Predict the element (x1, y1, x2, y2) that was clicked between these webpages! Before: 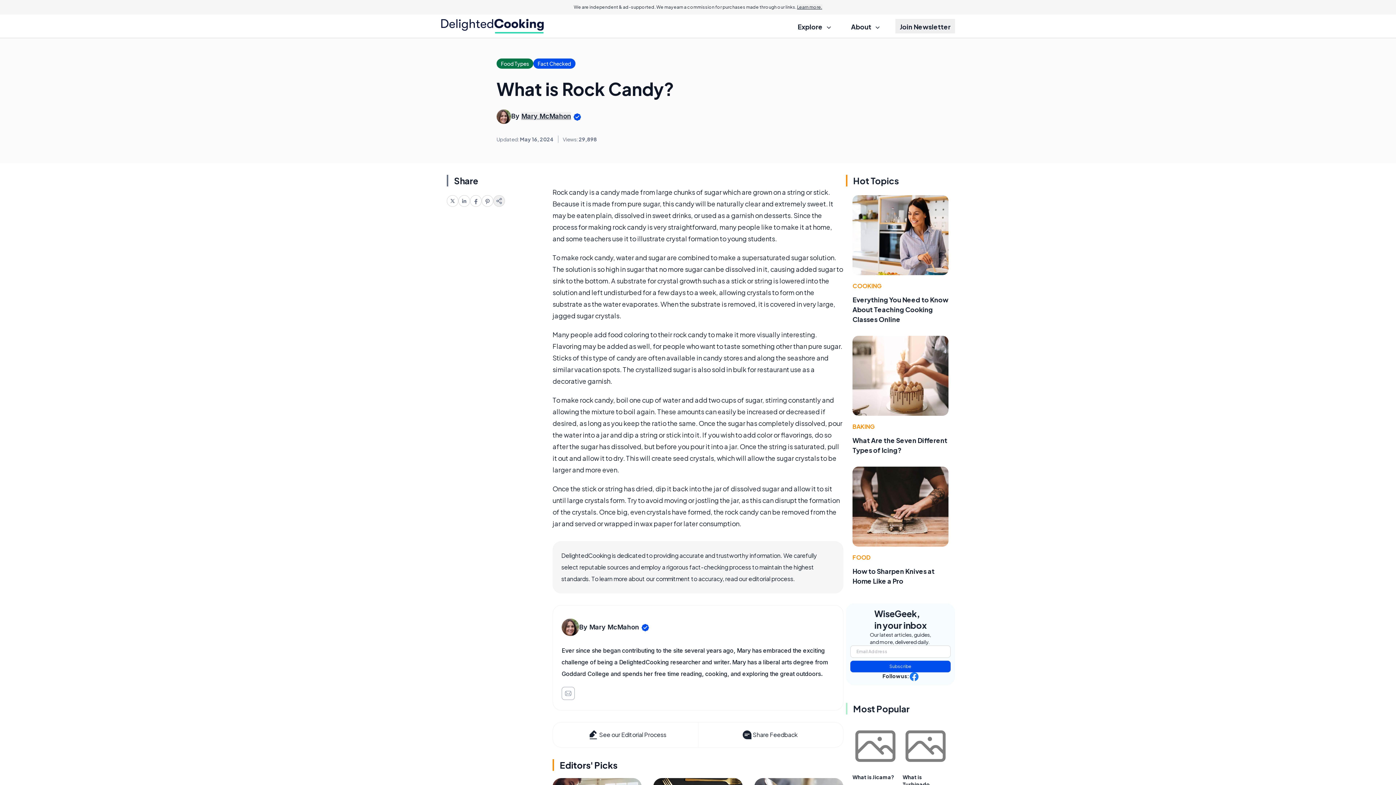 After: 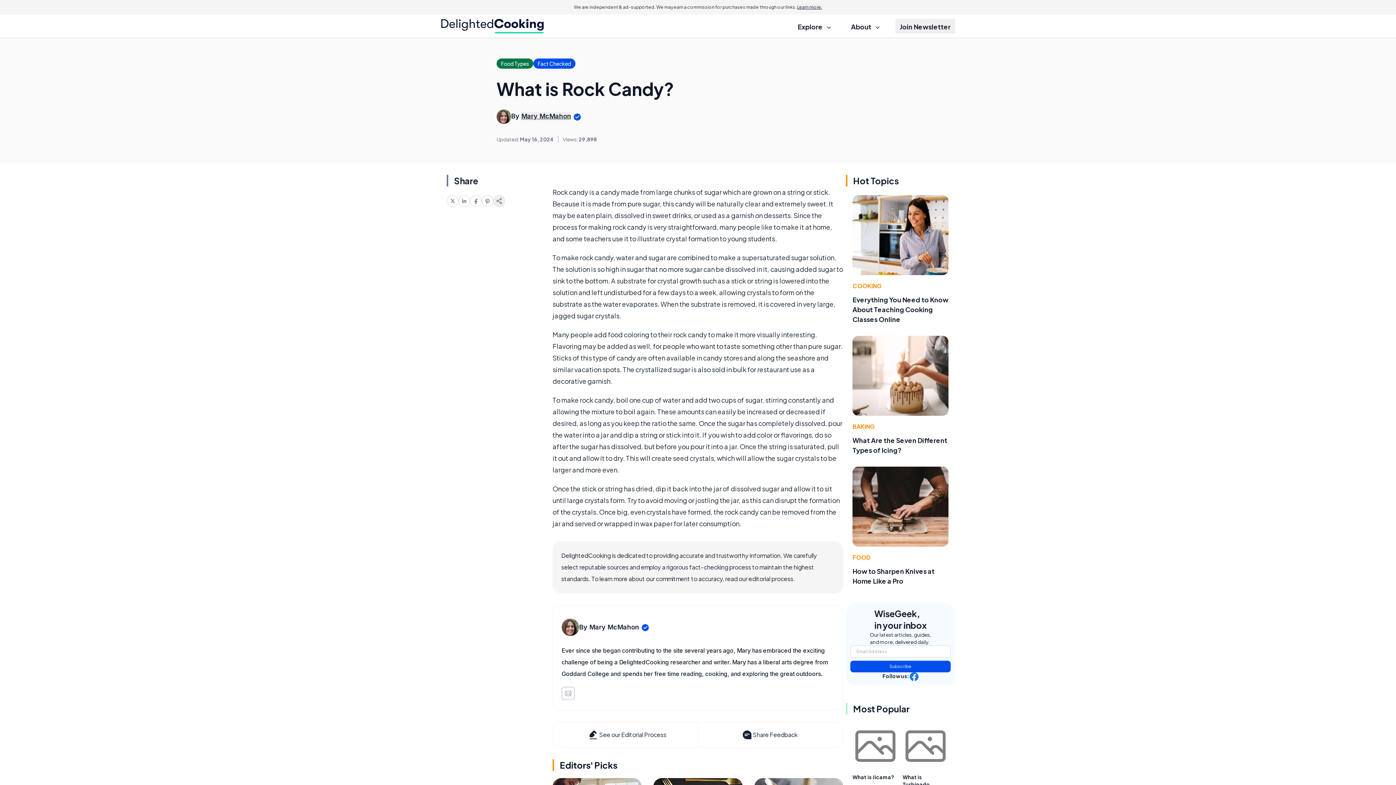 Action: bbox: (481, 195, 493, 206)